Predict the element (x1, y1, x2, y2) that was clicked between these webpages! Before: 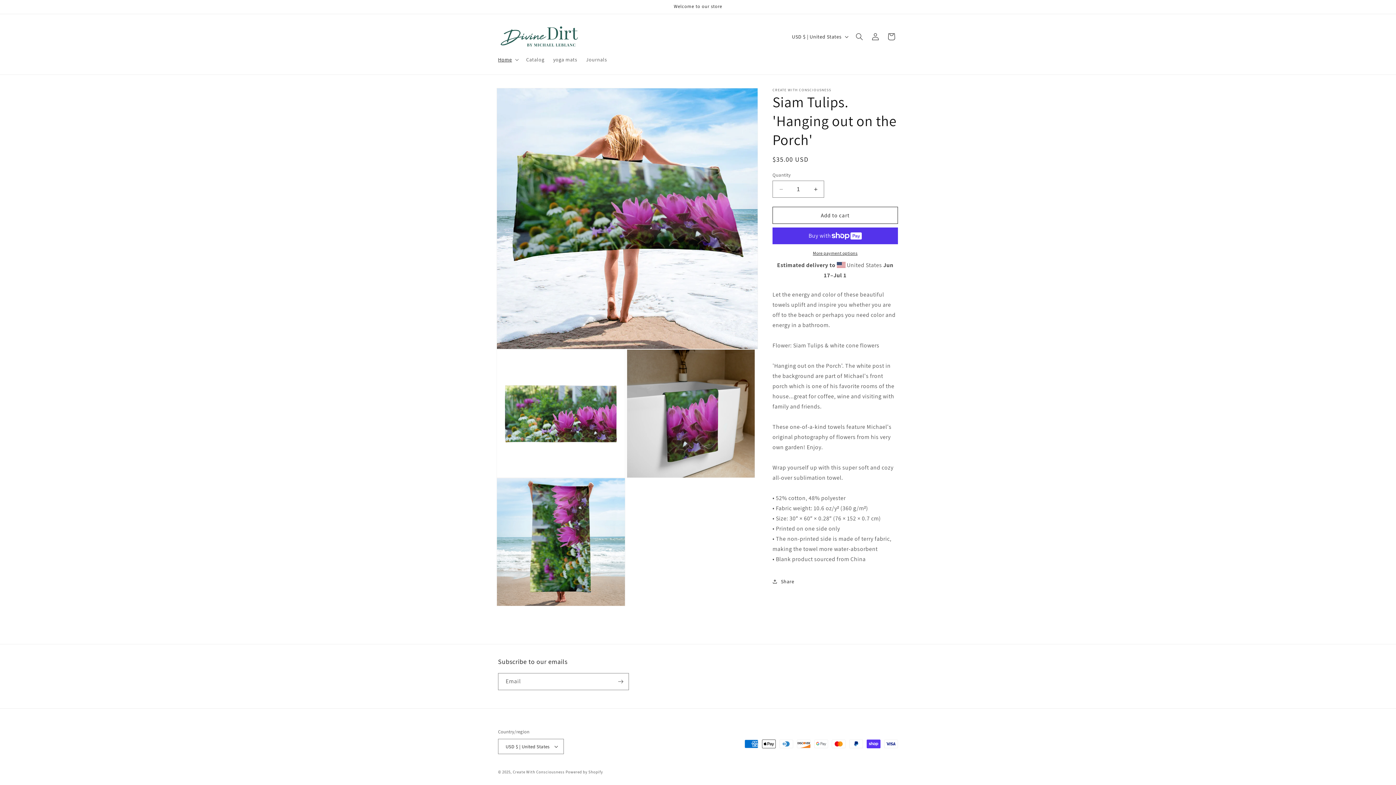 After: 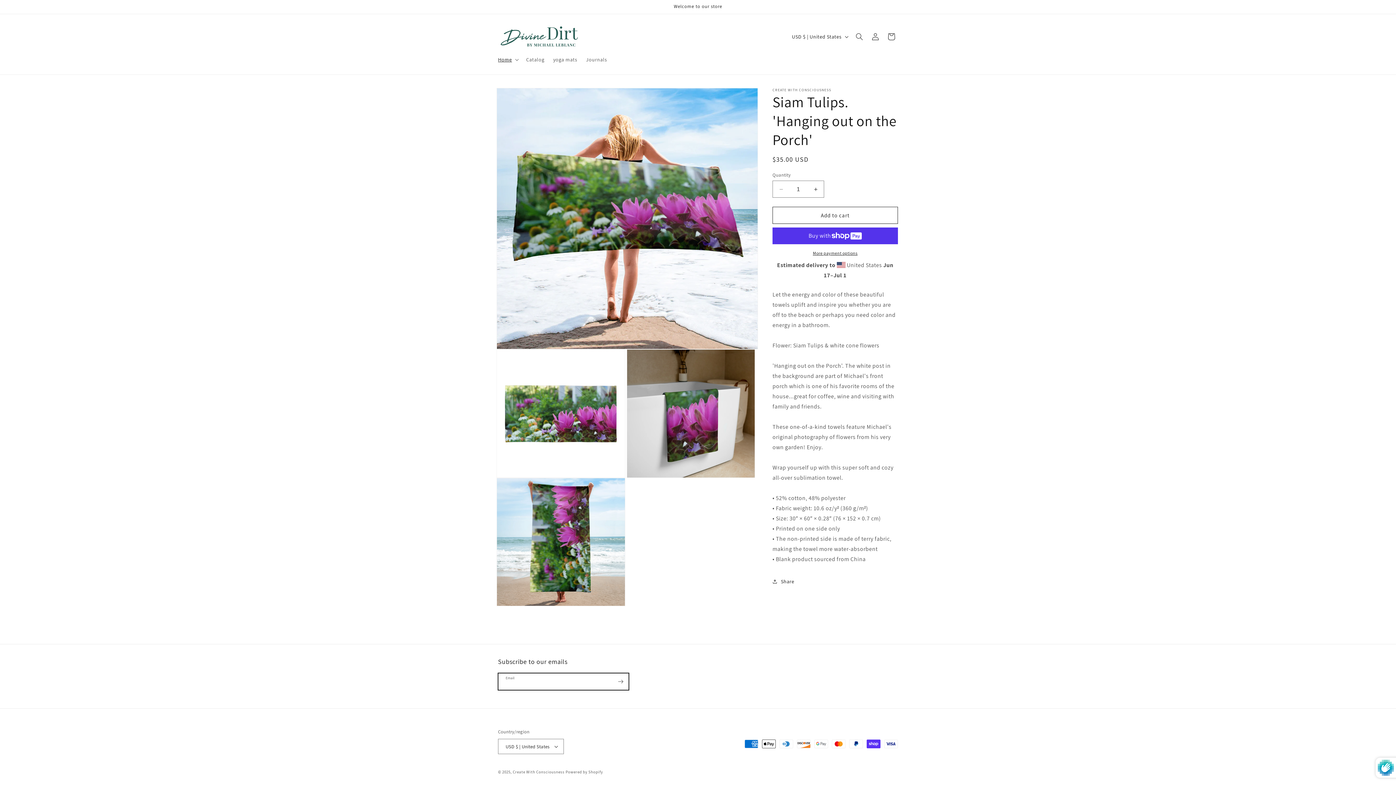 Action: label: Subscribe bbox: (612, 673, 628, 690)